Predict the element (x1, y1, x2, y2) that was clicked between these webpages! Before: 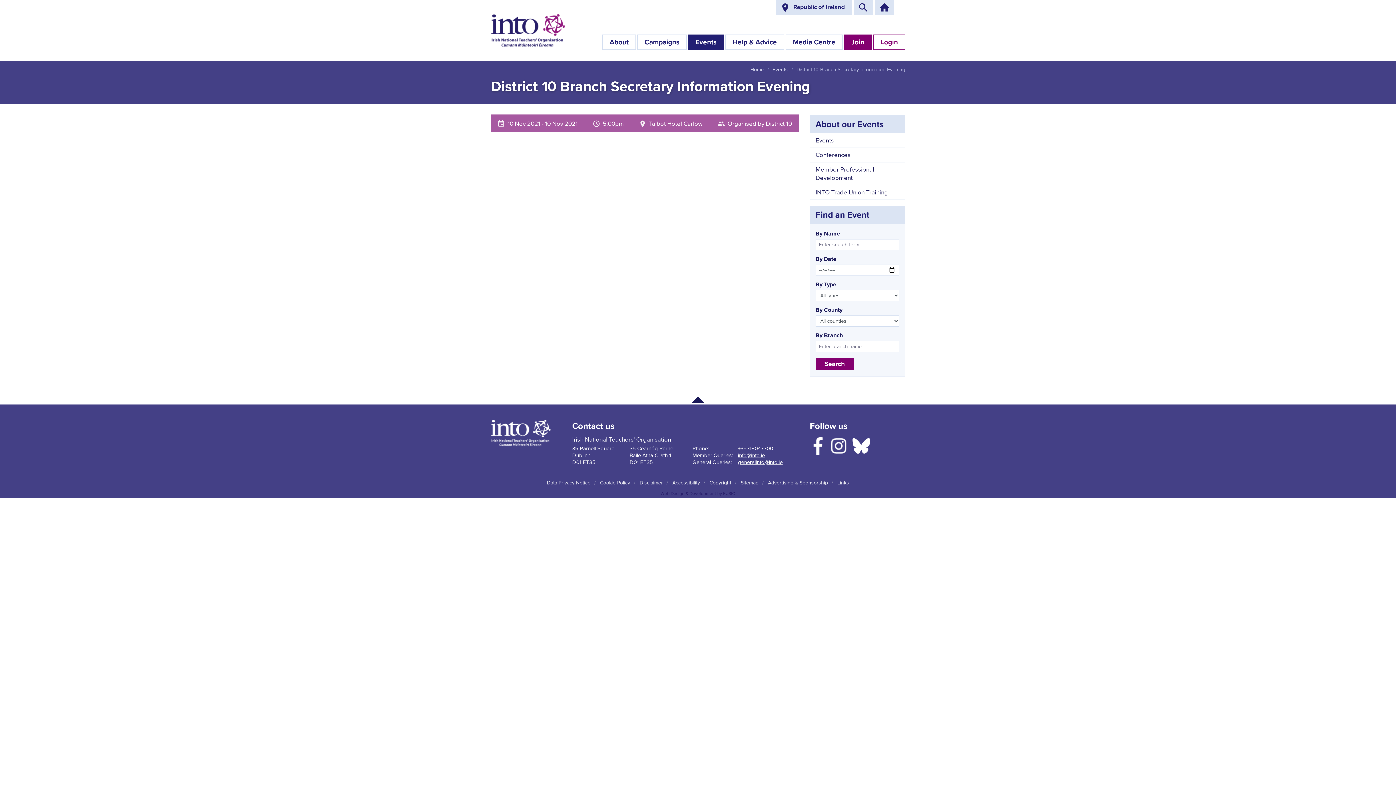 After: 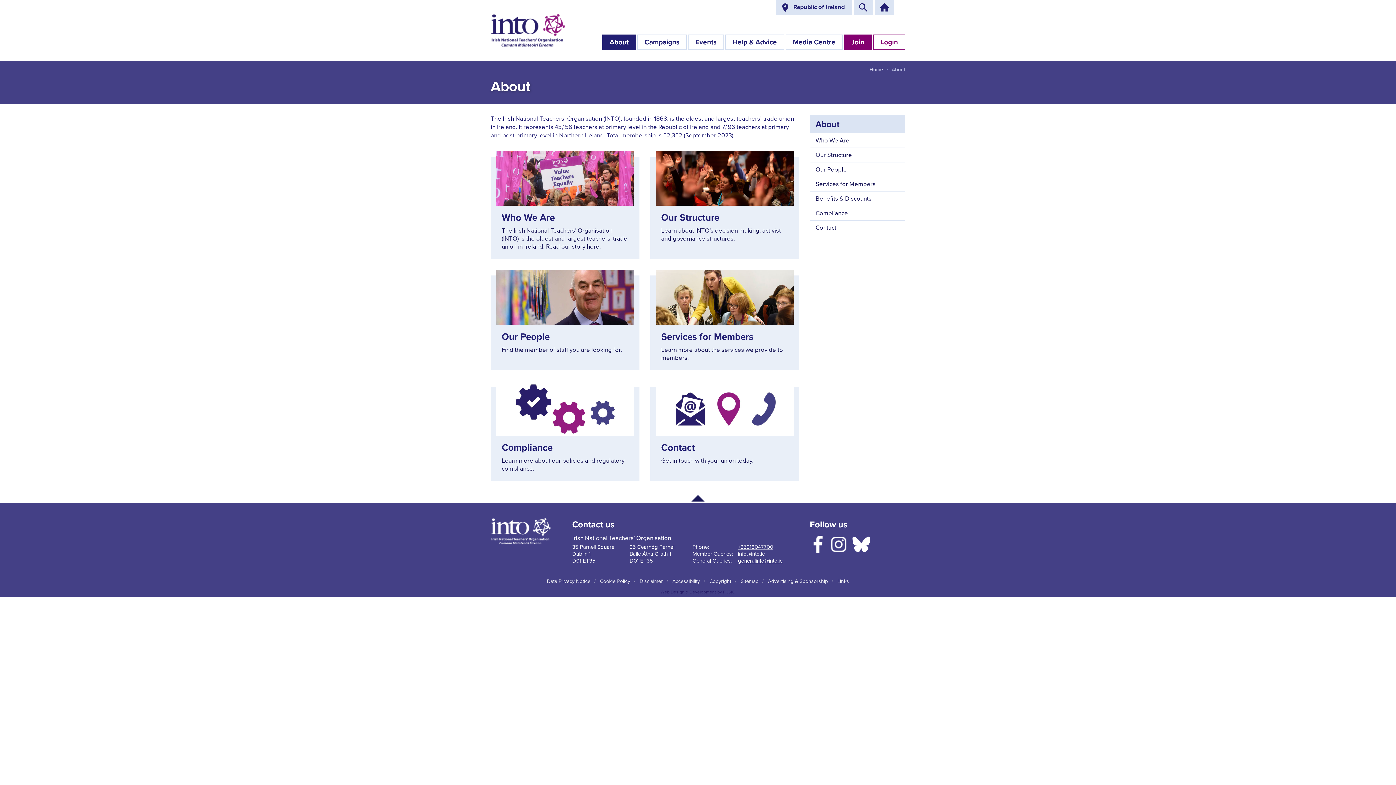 Action: bbox: (602, 34, 636, 49) label: About